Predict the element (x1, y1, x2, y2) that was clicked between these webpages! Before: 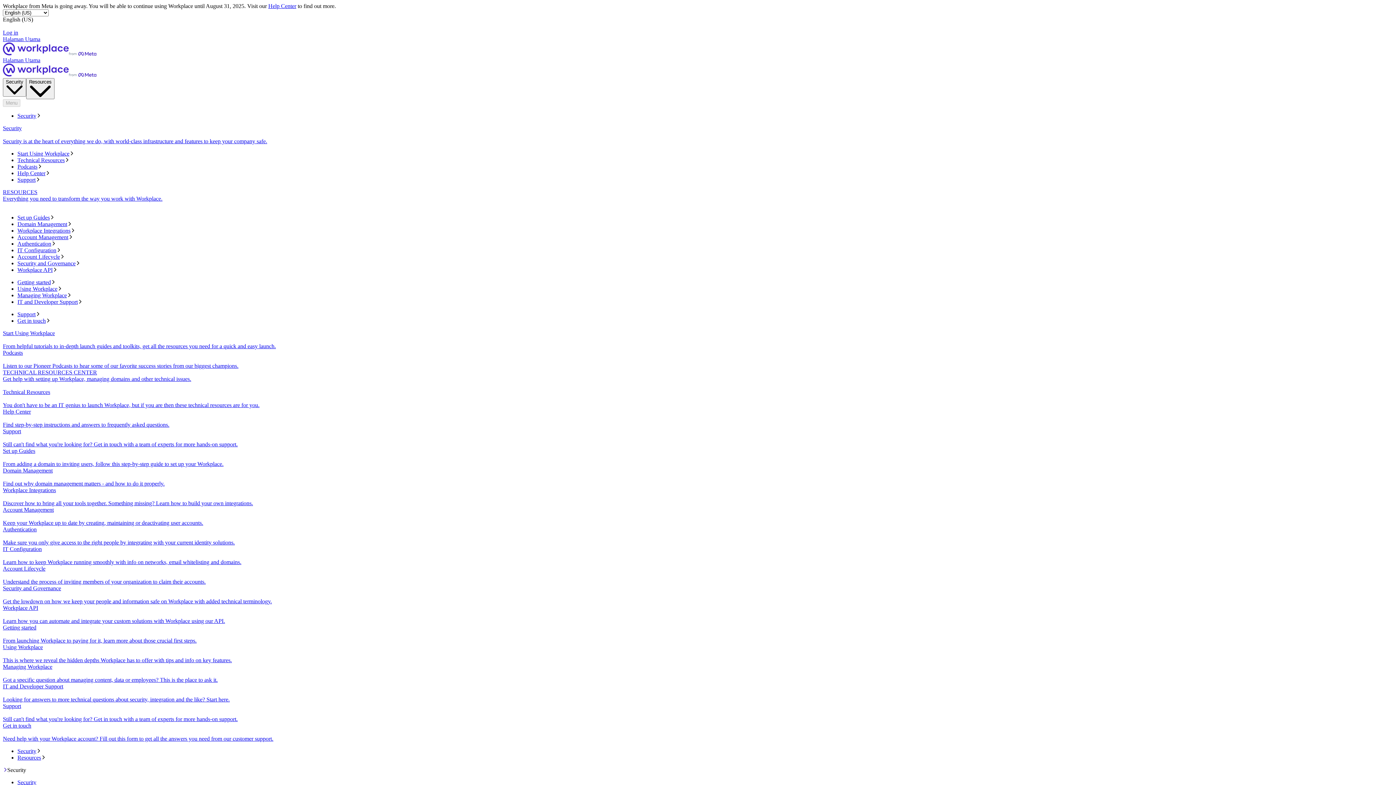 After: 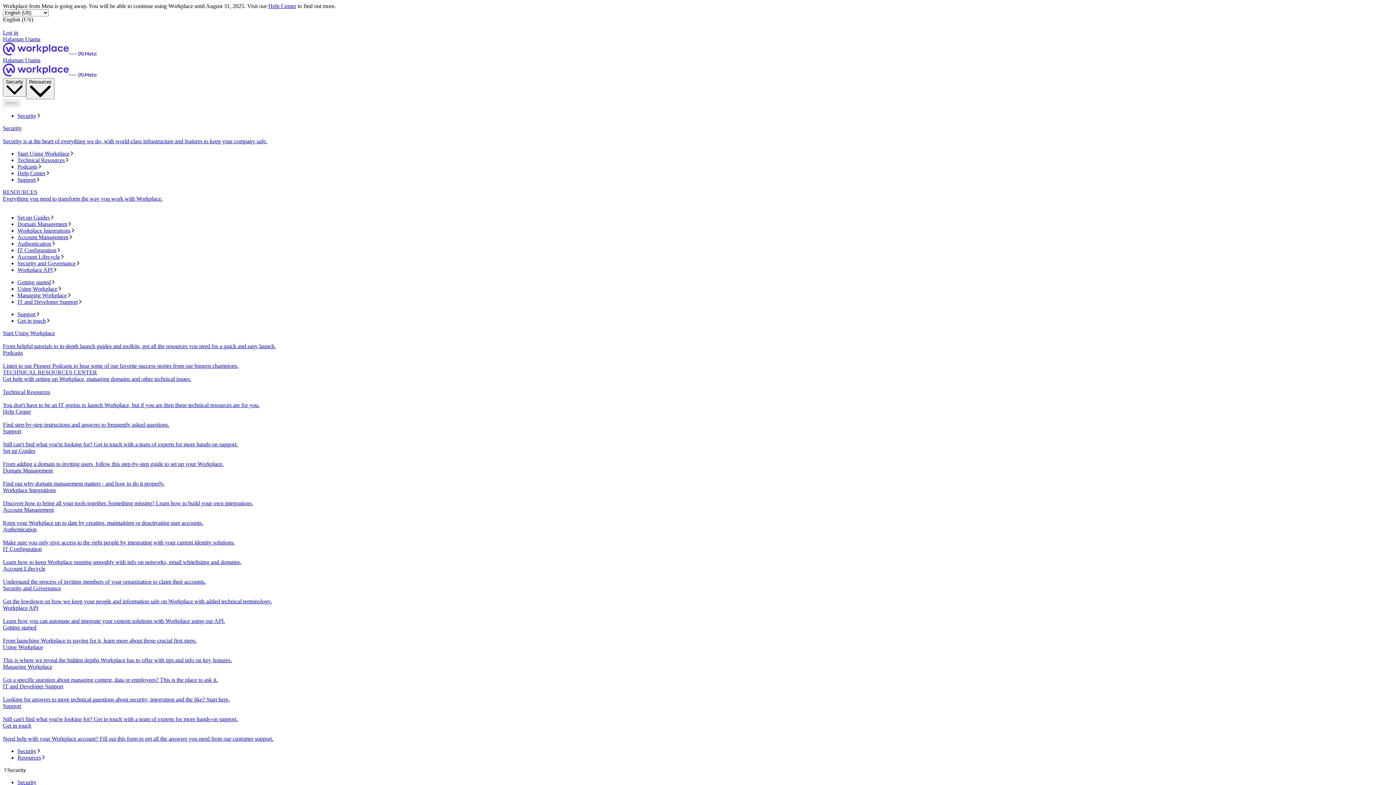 Action: bbox: (2, 467, 1393, 487) label: Domain Management
Find out why domain management matters - and how to do it properly.